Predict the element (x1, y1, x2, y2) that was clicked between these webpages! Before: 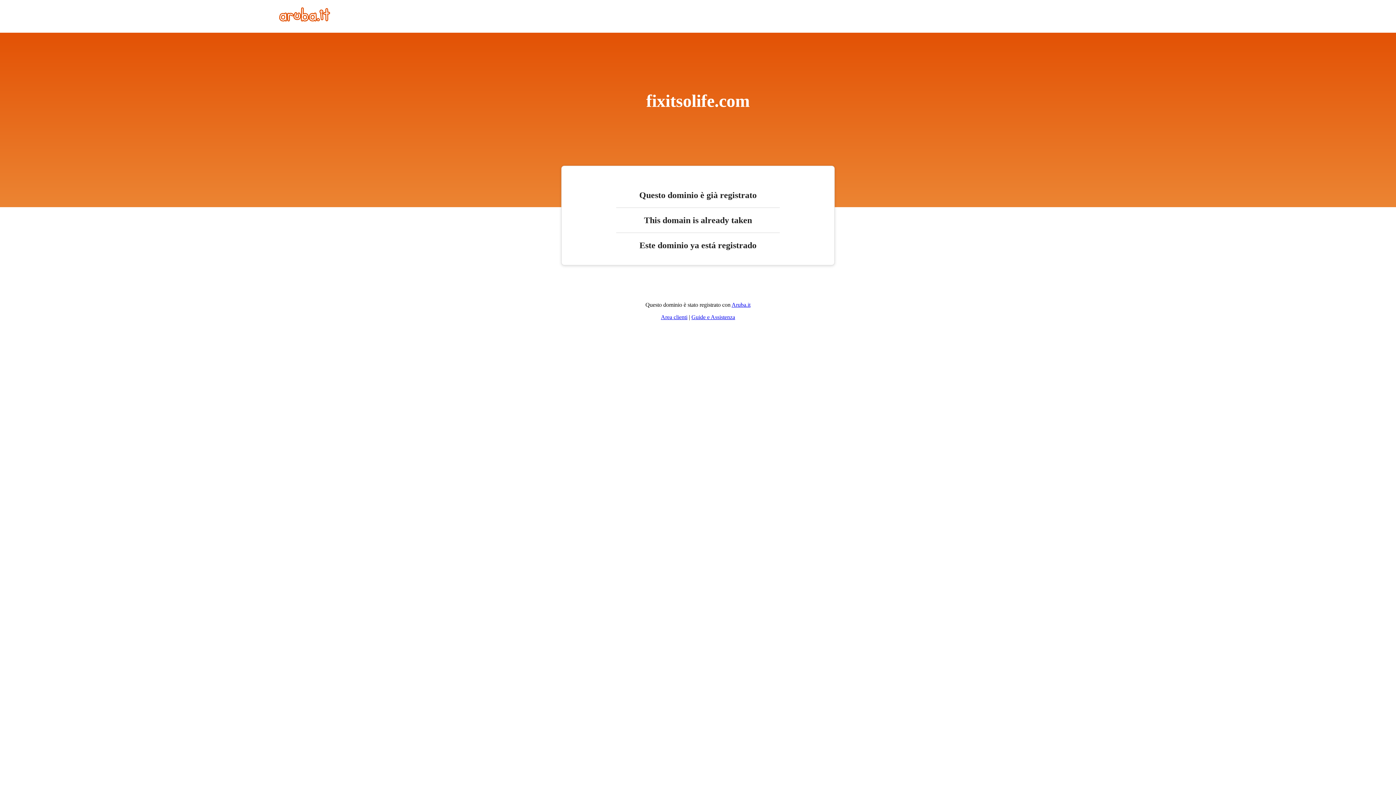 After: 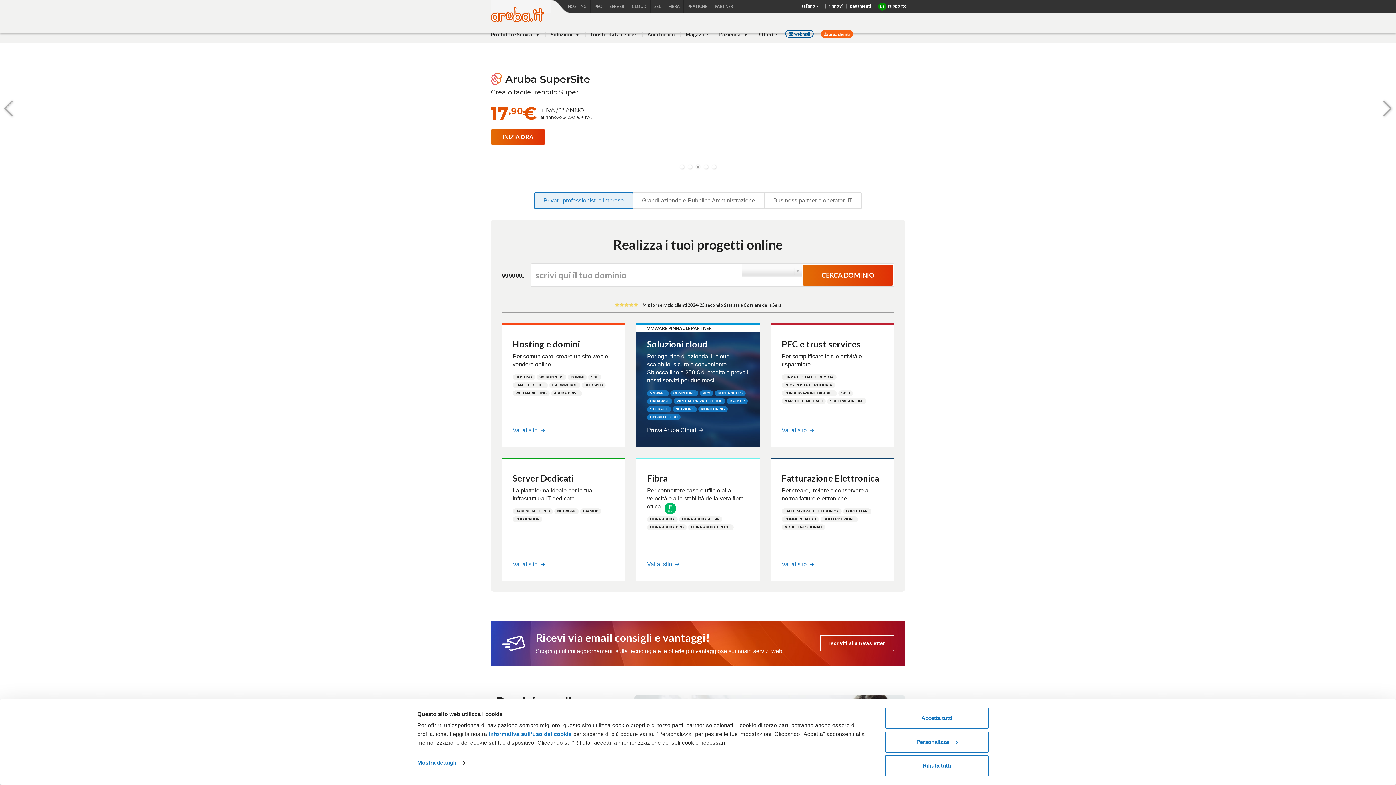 Action: bbox: (279, 16, 330, 22)